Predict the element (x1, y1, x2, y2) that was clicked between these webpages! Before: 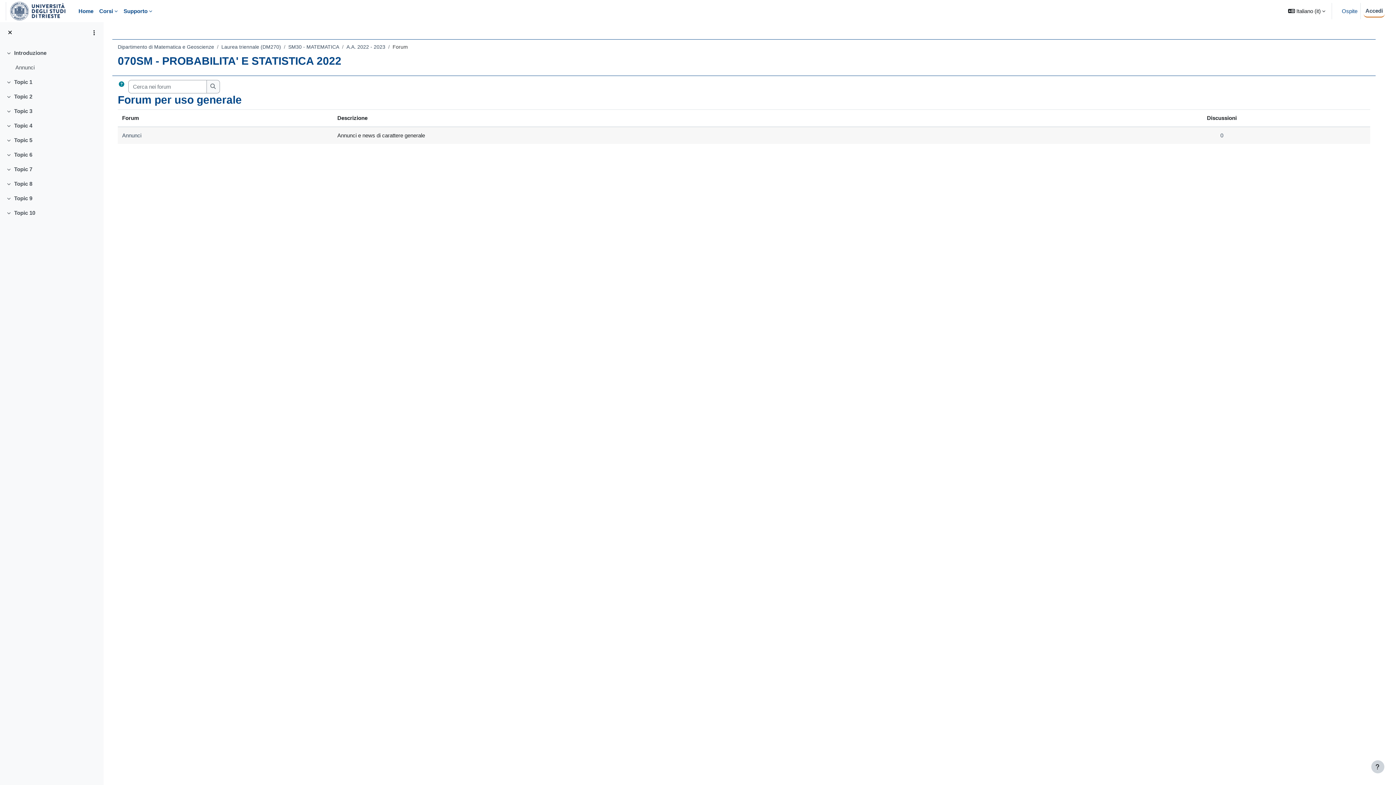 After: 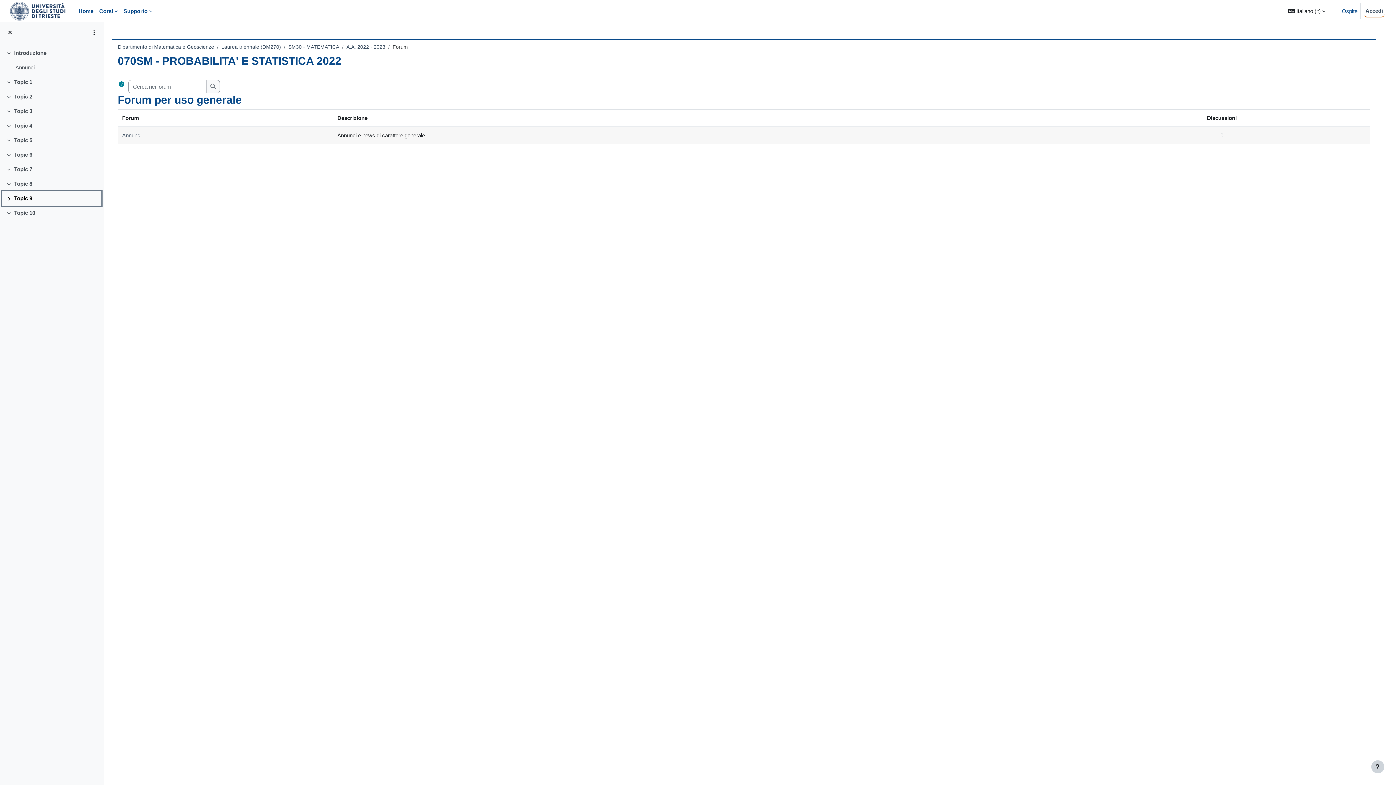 Action: bbox: (6, 194, 14, 202) label: Minimizza